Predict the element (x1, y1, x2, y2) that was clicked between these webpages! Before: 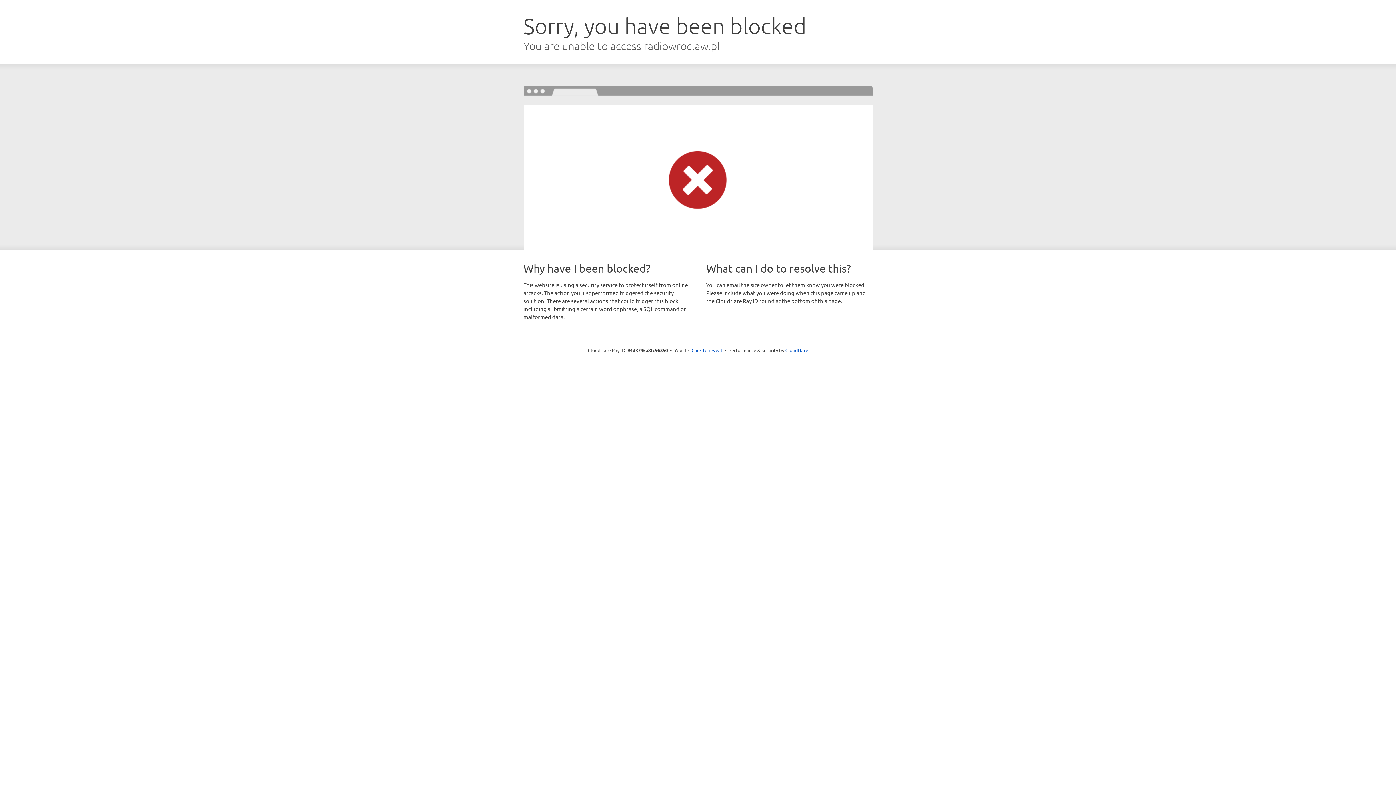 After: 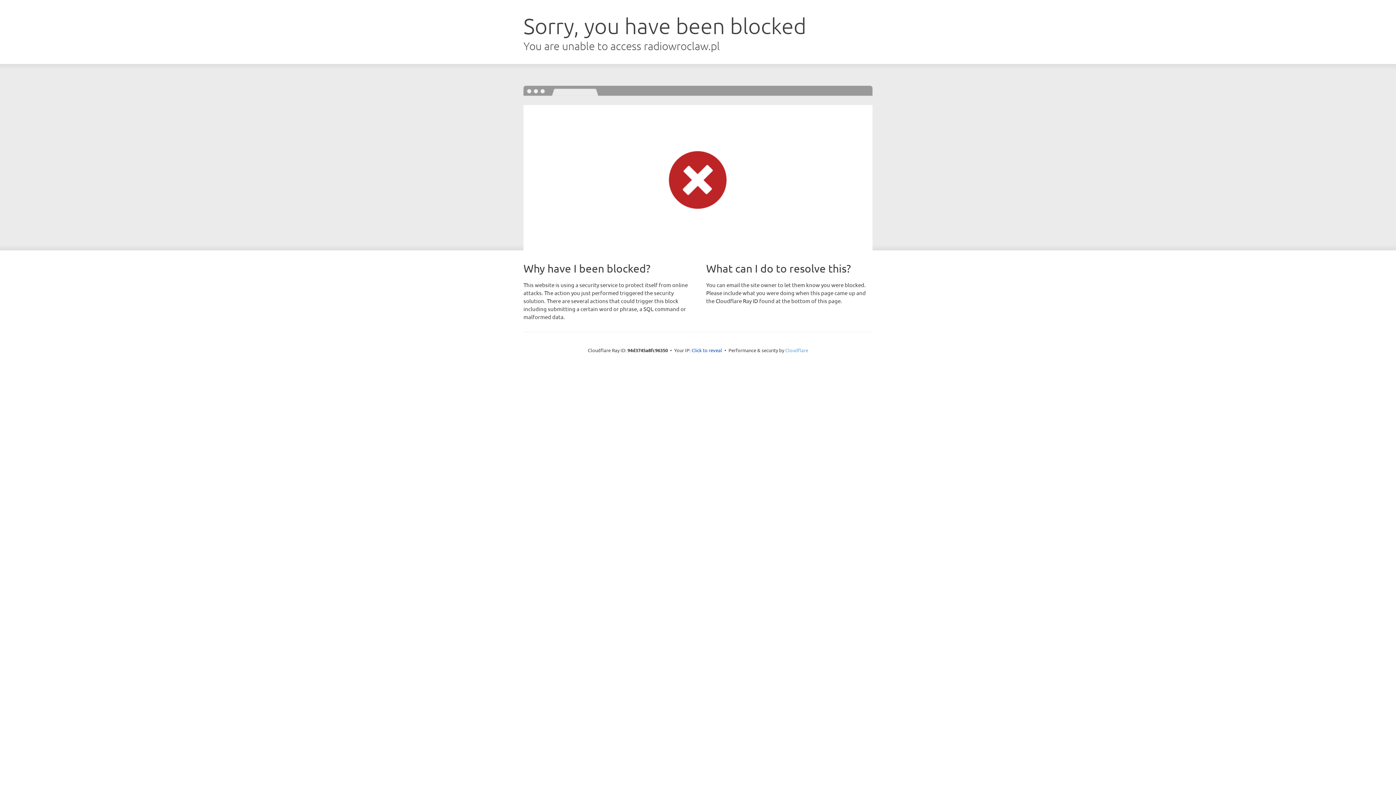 Action: bbox: (785, 347, 808, 353) label: Cloudflare